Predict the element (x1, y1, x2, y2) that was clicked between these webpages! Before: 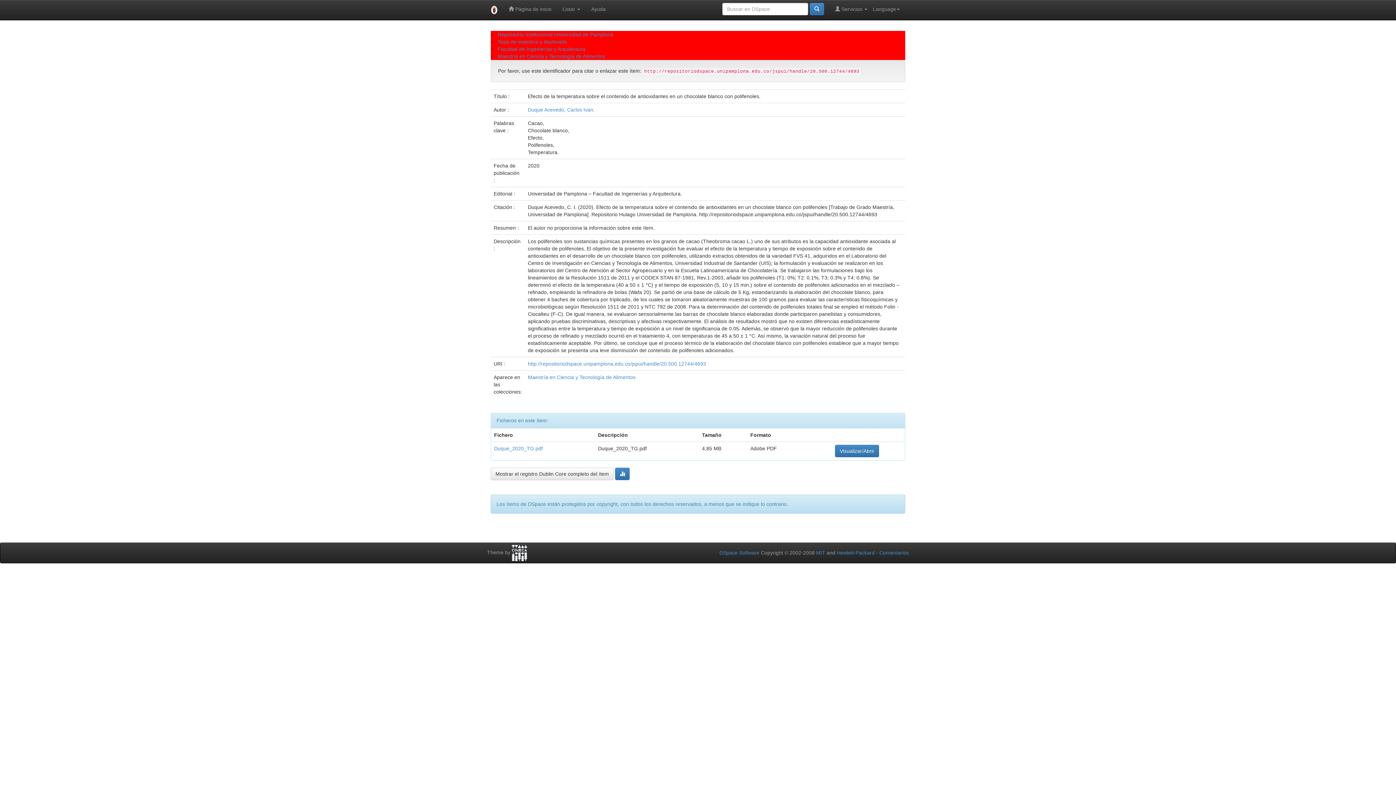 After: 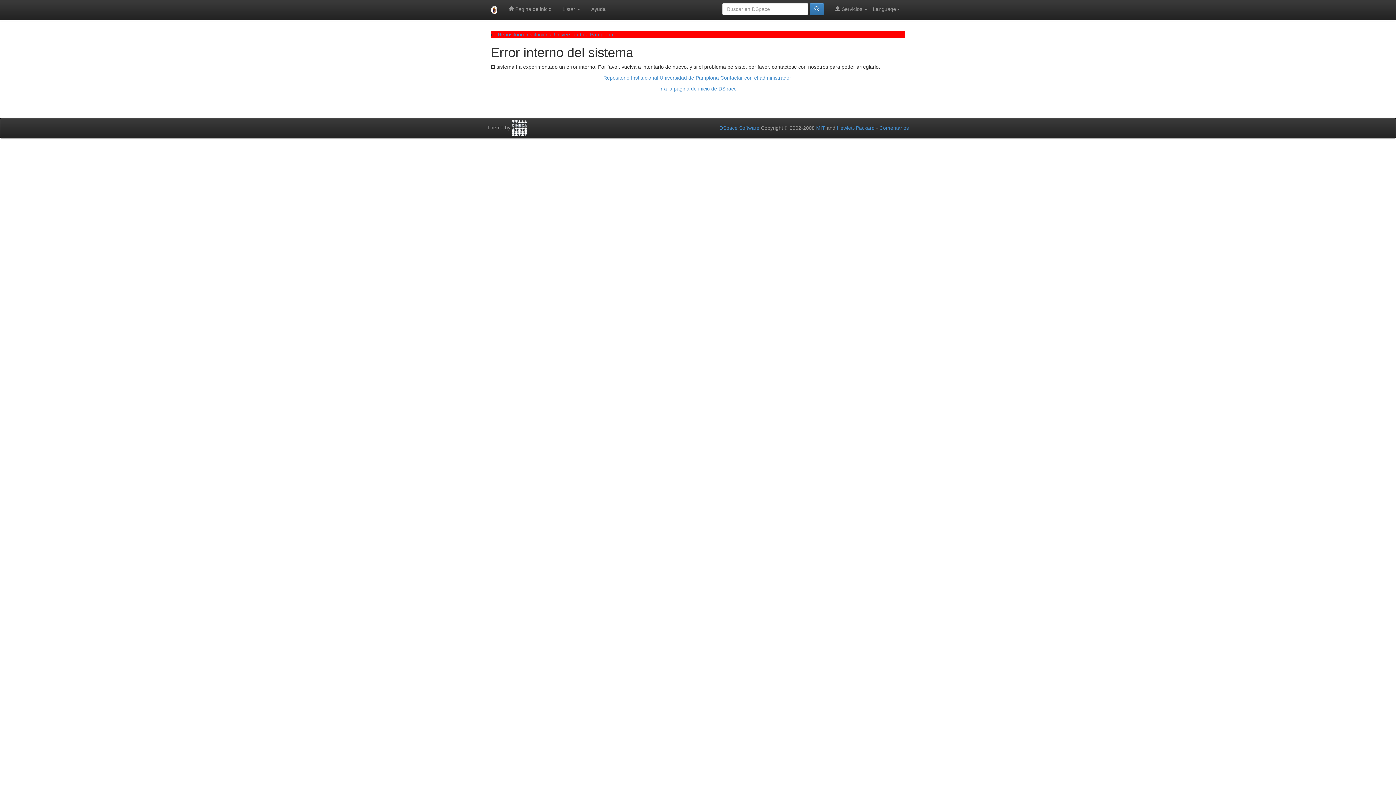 Action: bbox: (497, 38, 567, 44) label: Tesis de maestría y doctorado